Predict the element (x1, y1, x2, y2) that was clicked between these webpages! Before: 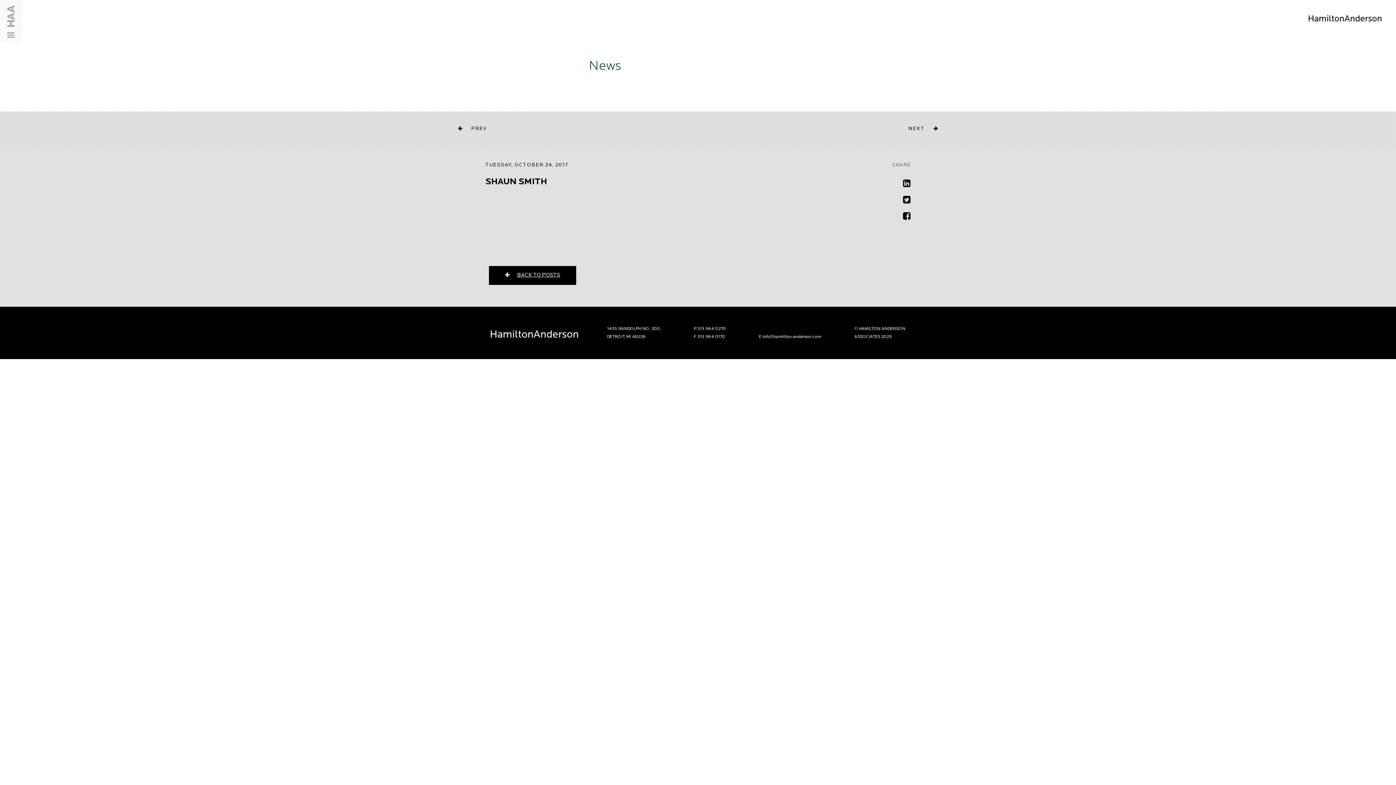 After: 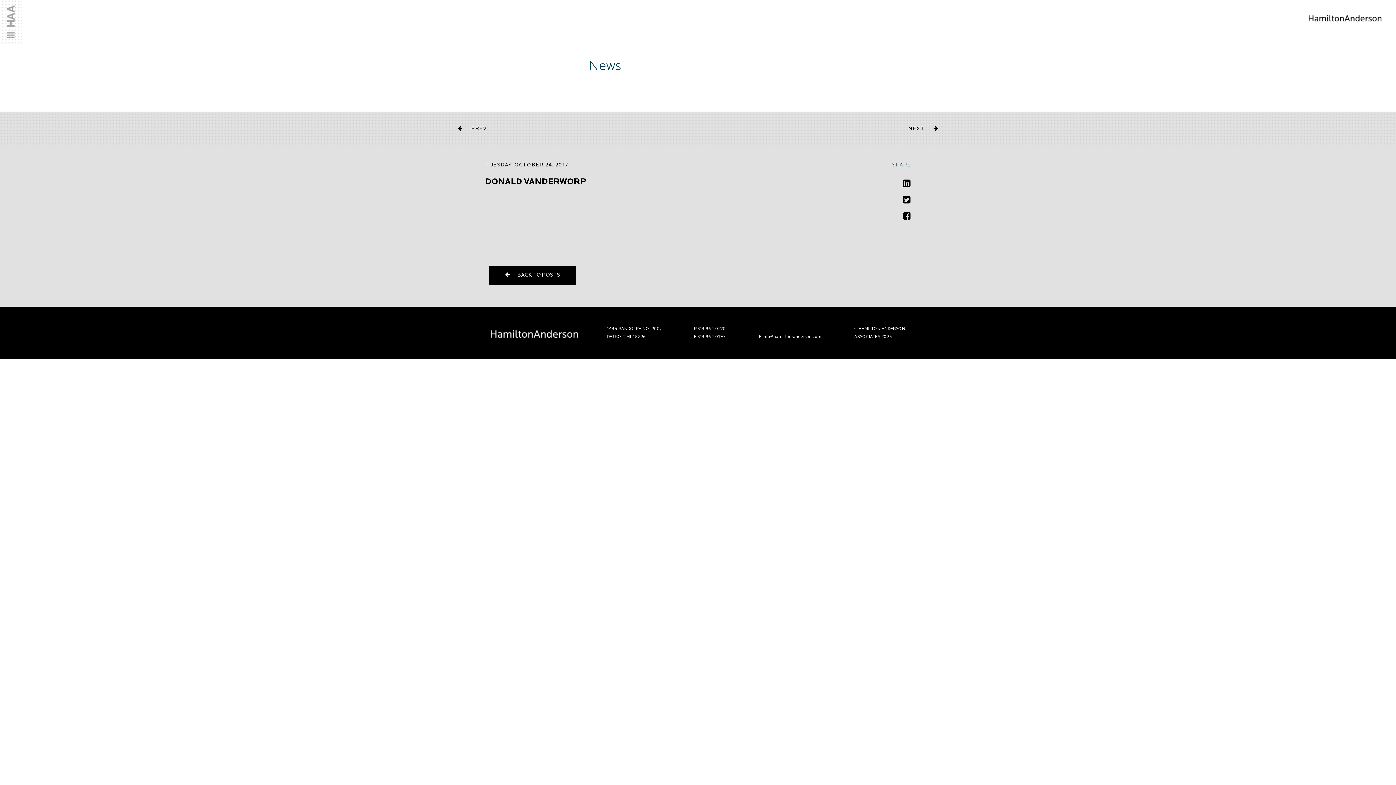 Action: label: NEXT bbox: (908, 126, 925, 131)